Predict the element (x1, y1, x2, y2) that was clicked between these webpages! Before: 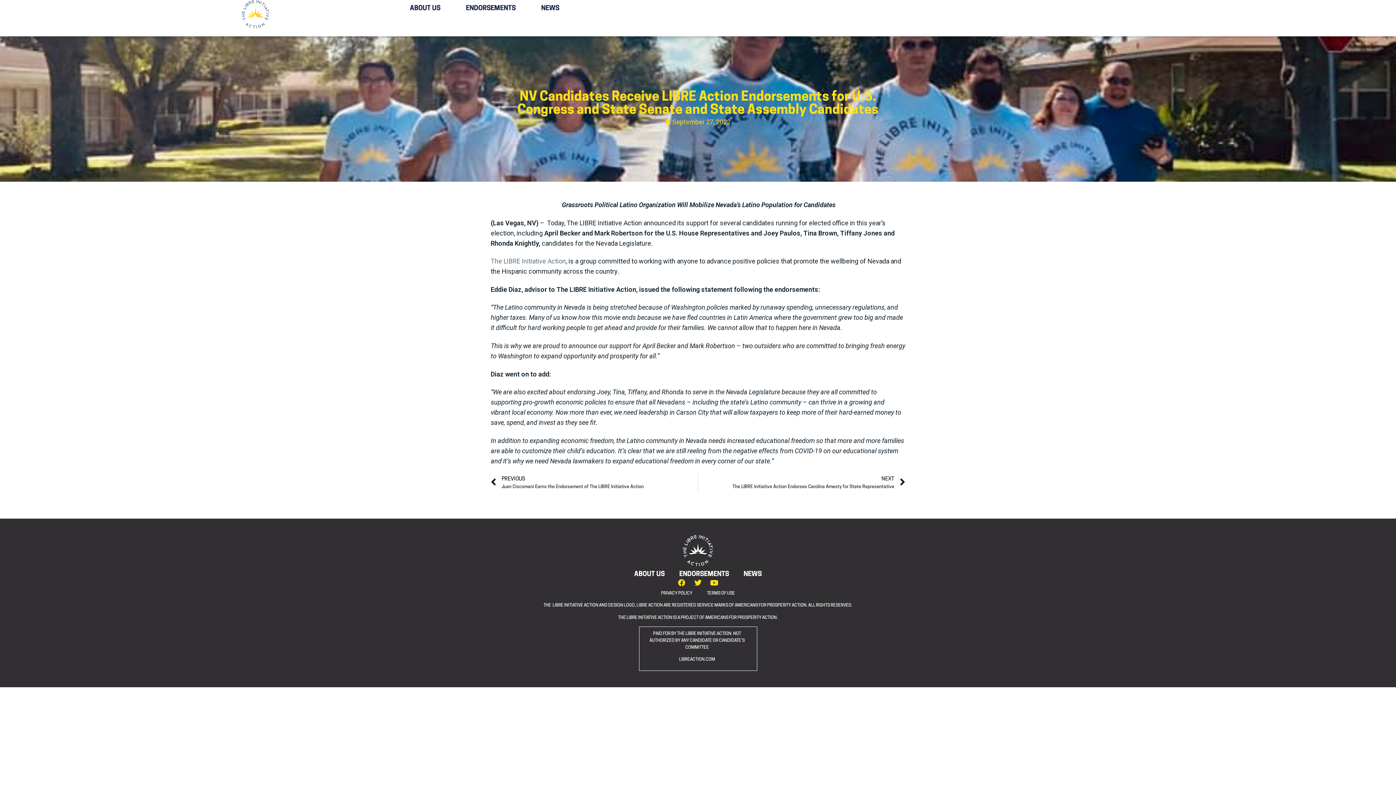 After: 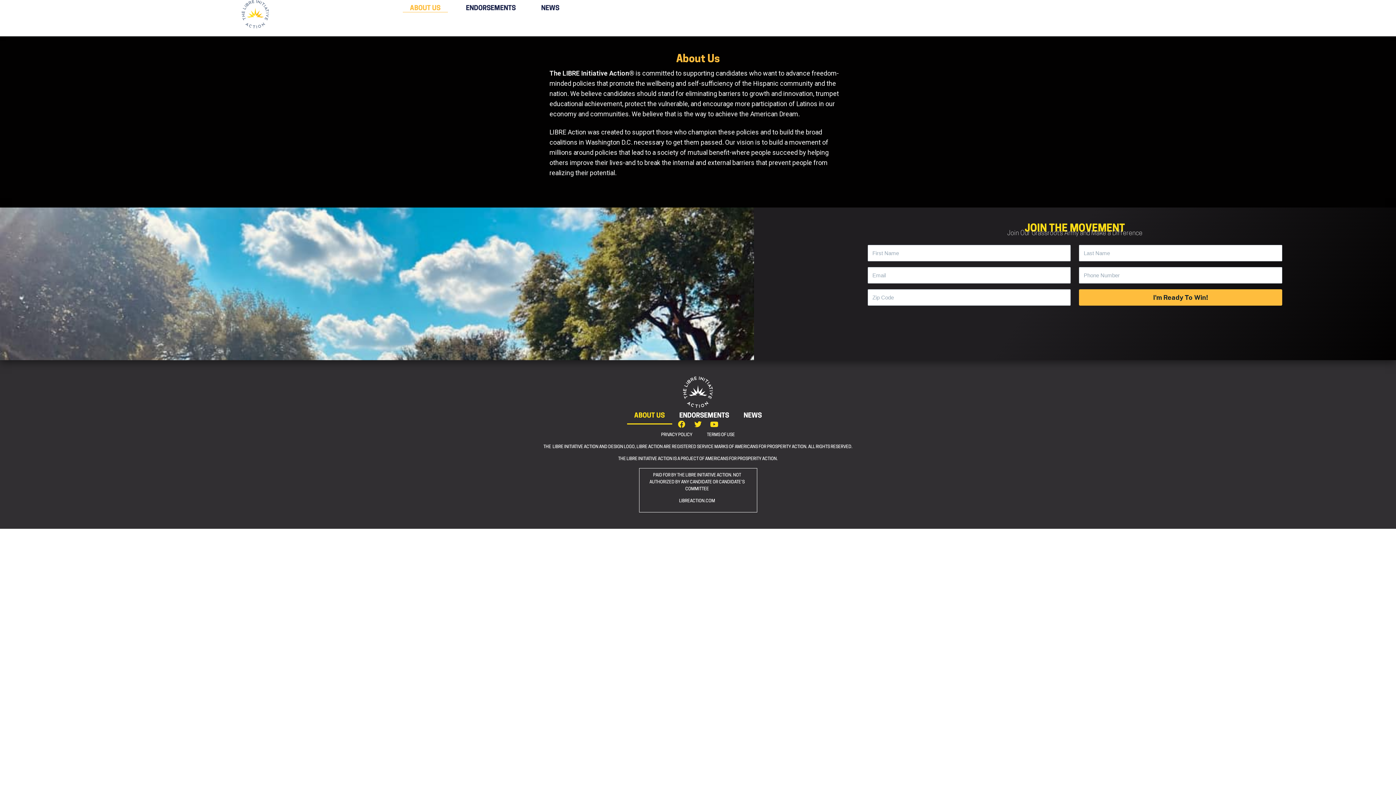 Action: bbox: (627, 566, 672, 583) label: ABOUT US